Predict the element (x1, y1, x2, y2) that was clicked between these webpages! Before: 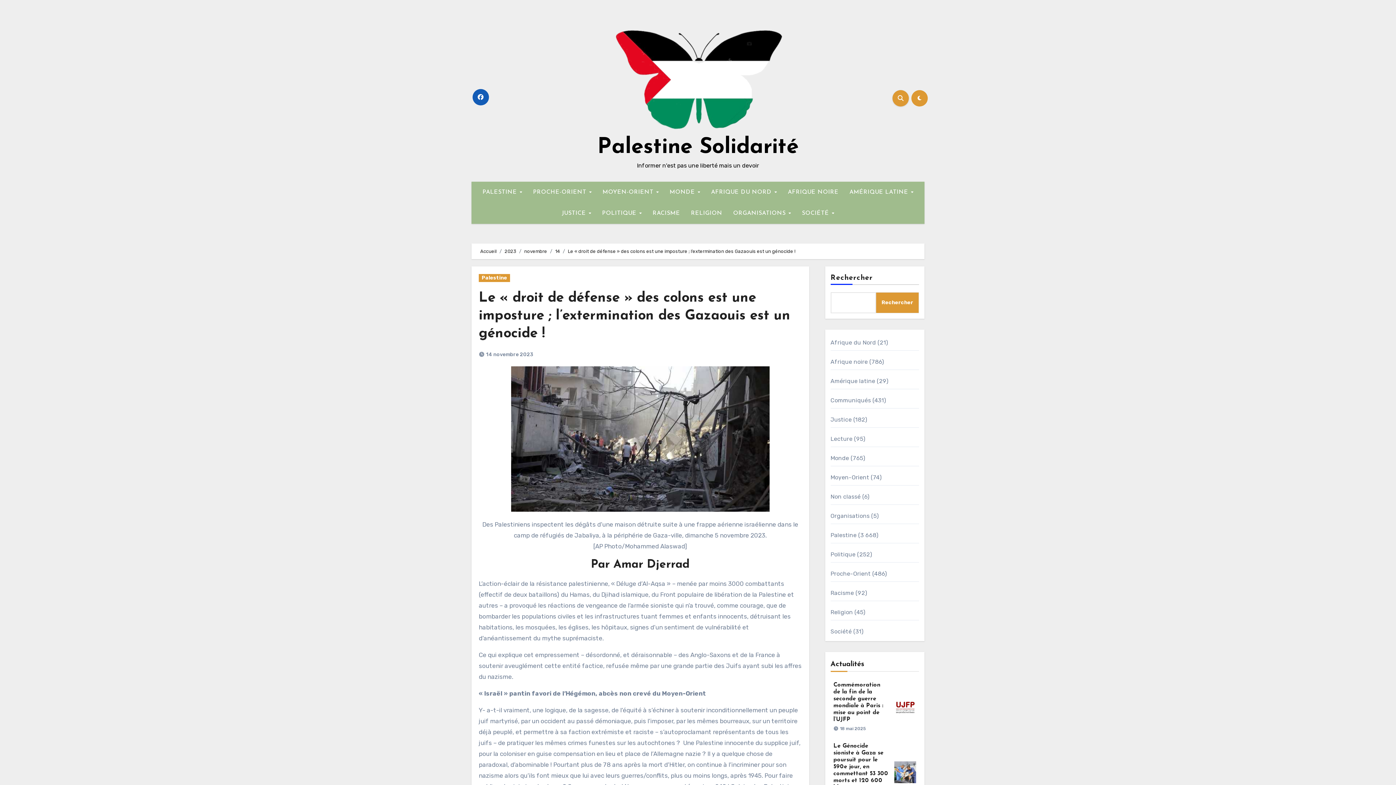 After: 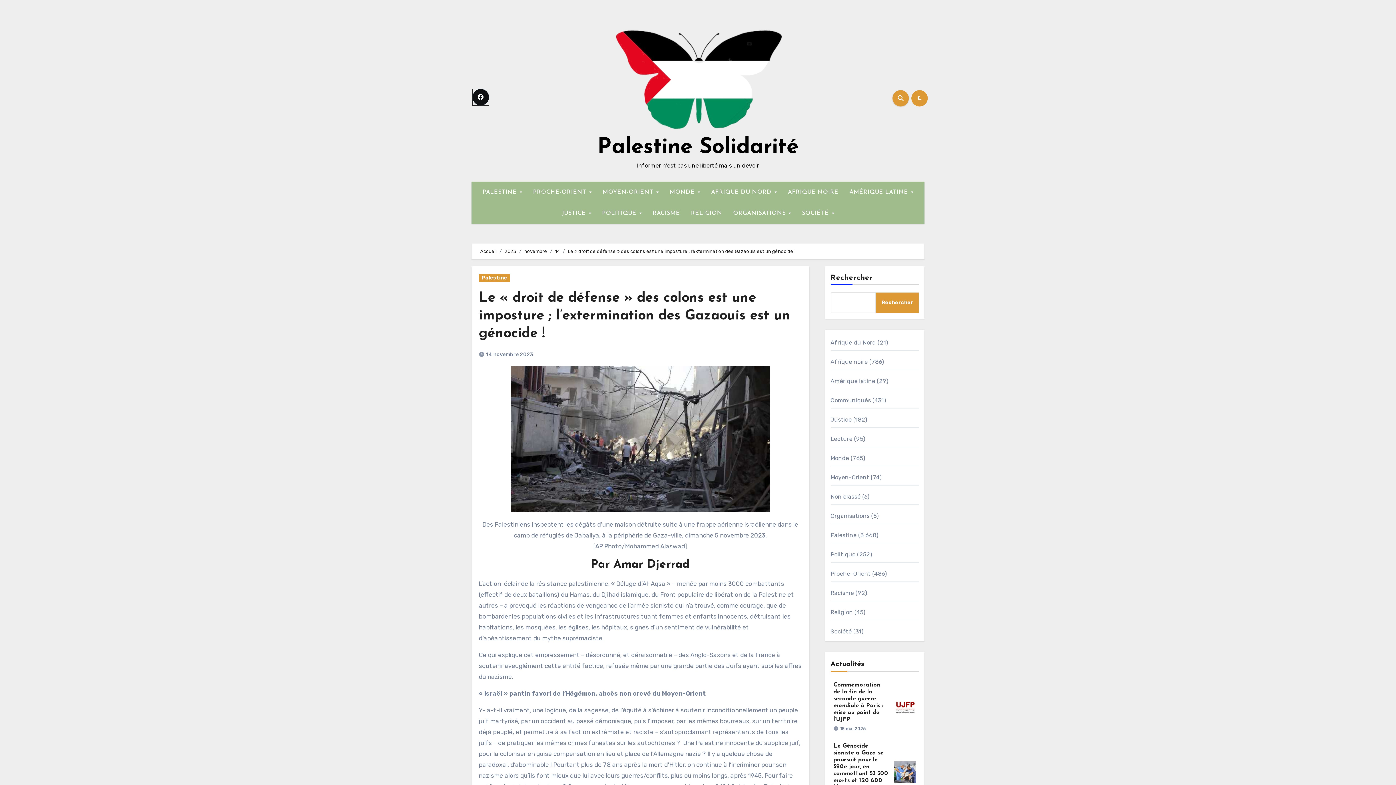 Action: bbox: (472, 89, 488, 105)